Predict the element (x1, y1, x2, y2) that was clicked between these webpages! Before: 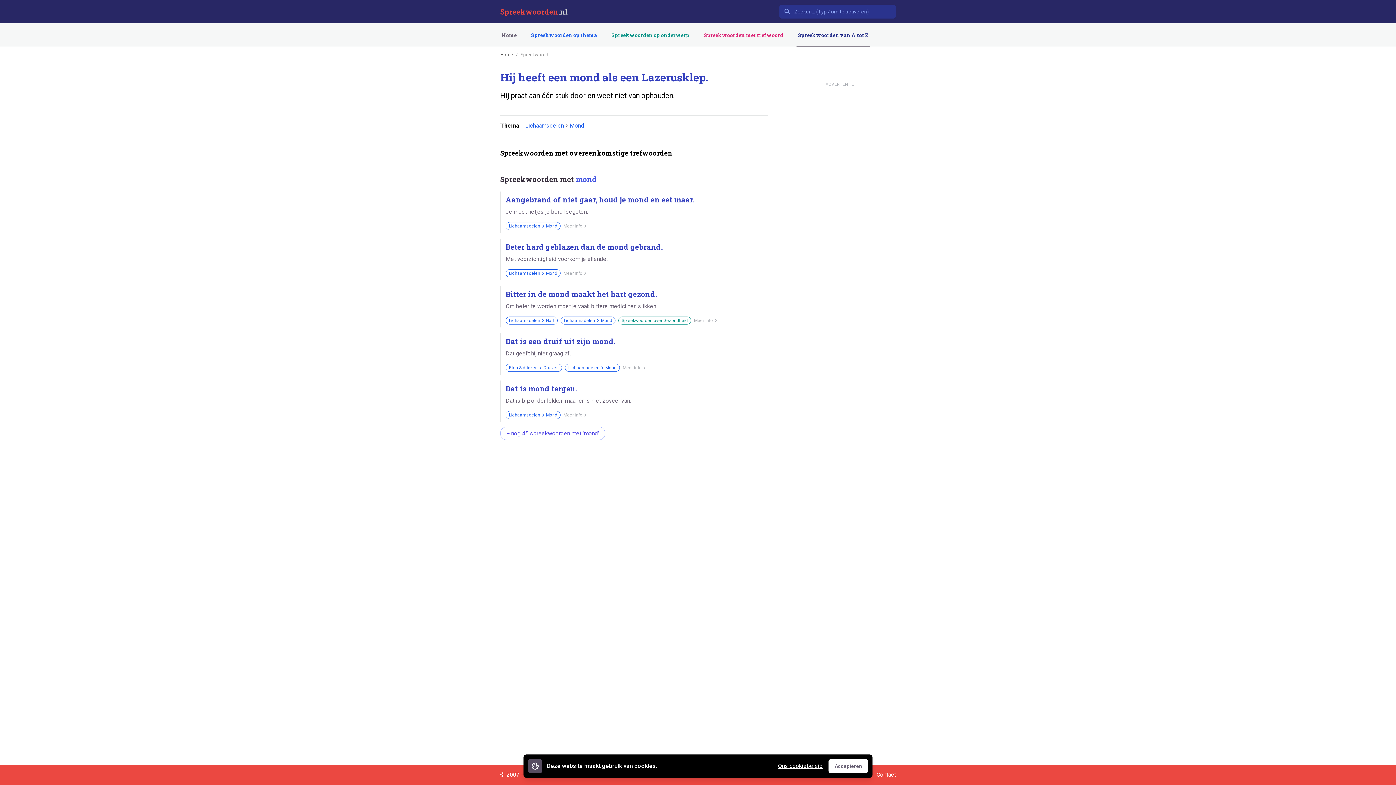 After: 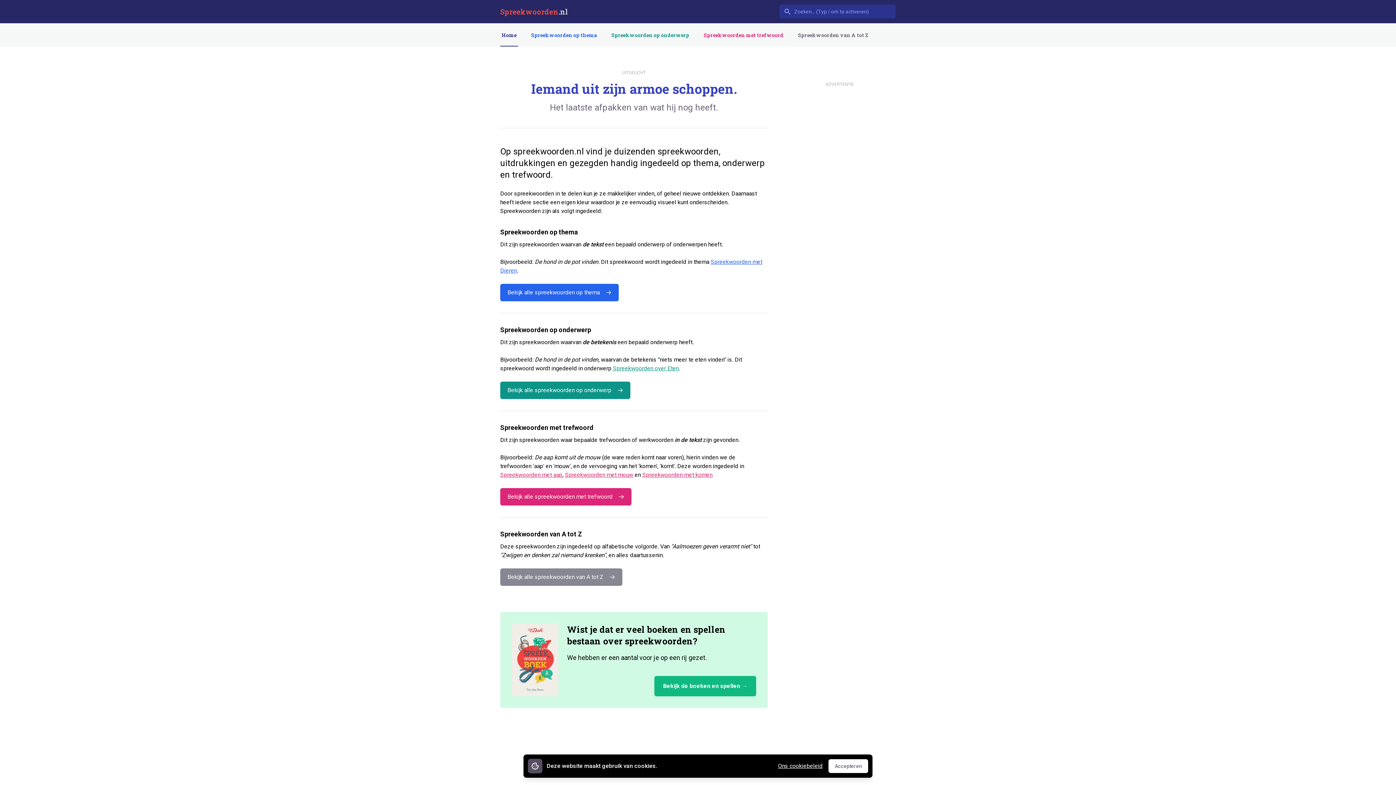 Action: bbox: (500, 51, 513, 57) label: Home